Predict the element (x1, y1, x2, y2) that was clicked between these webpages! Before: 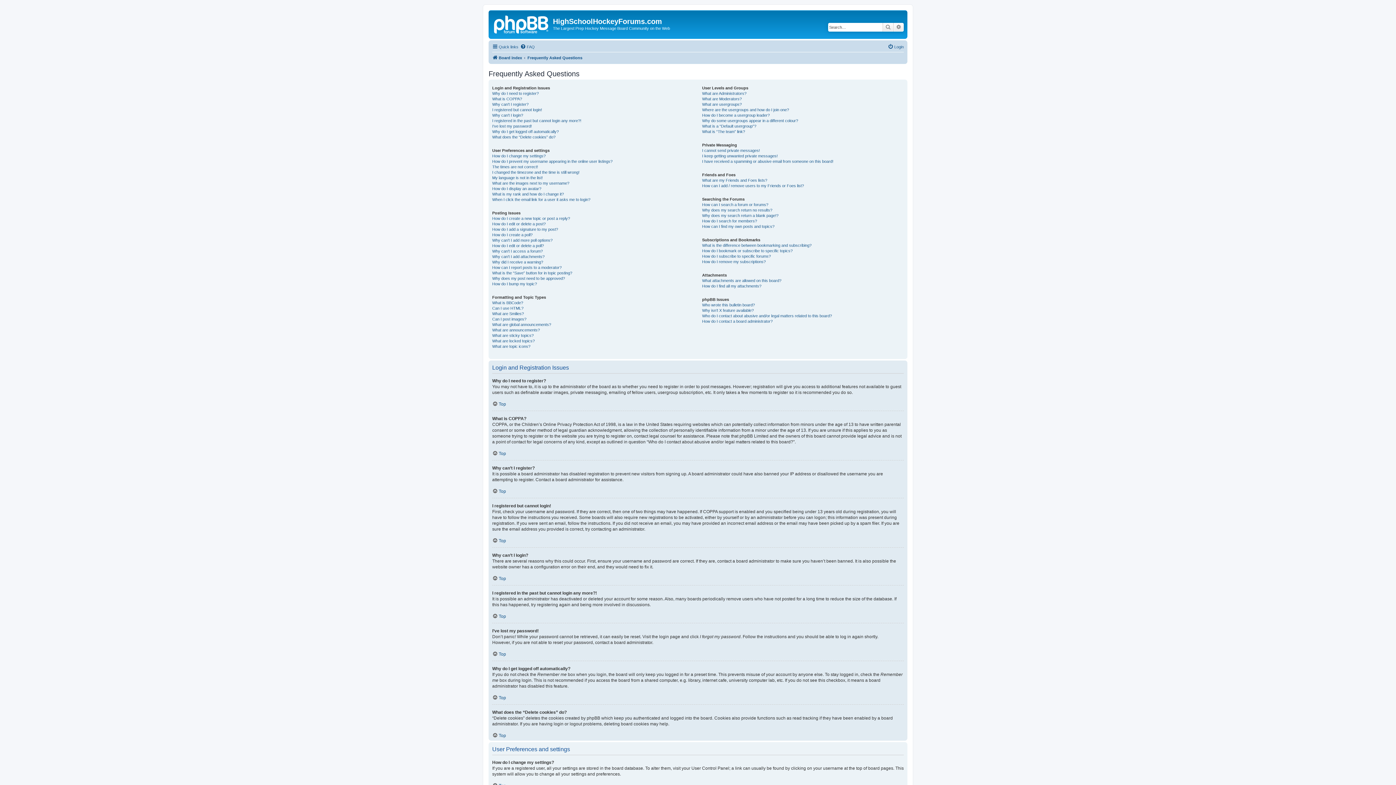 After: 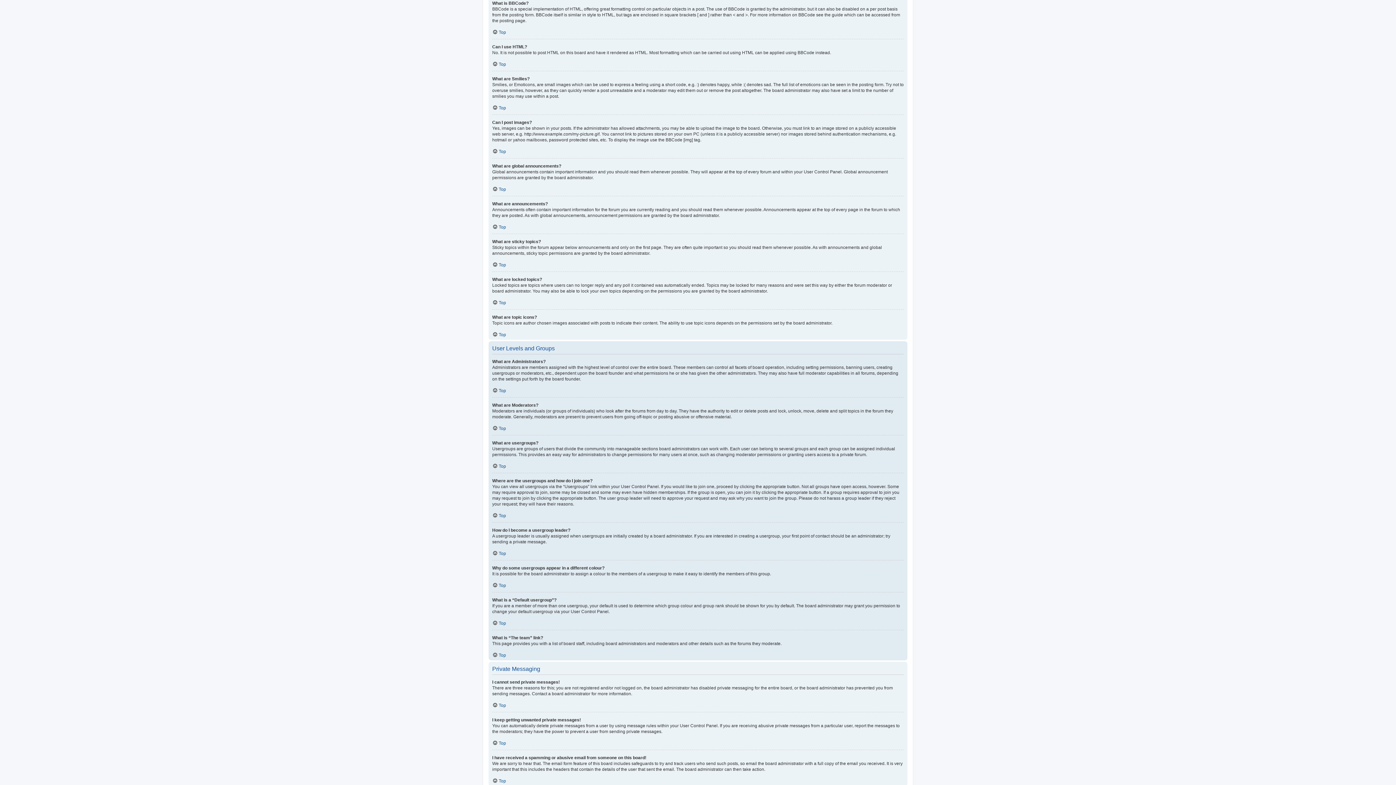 Action: bbox: (492, 300, 523, 305) label: What is BBCode?